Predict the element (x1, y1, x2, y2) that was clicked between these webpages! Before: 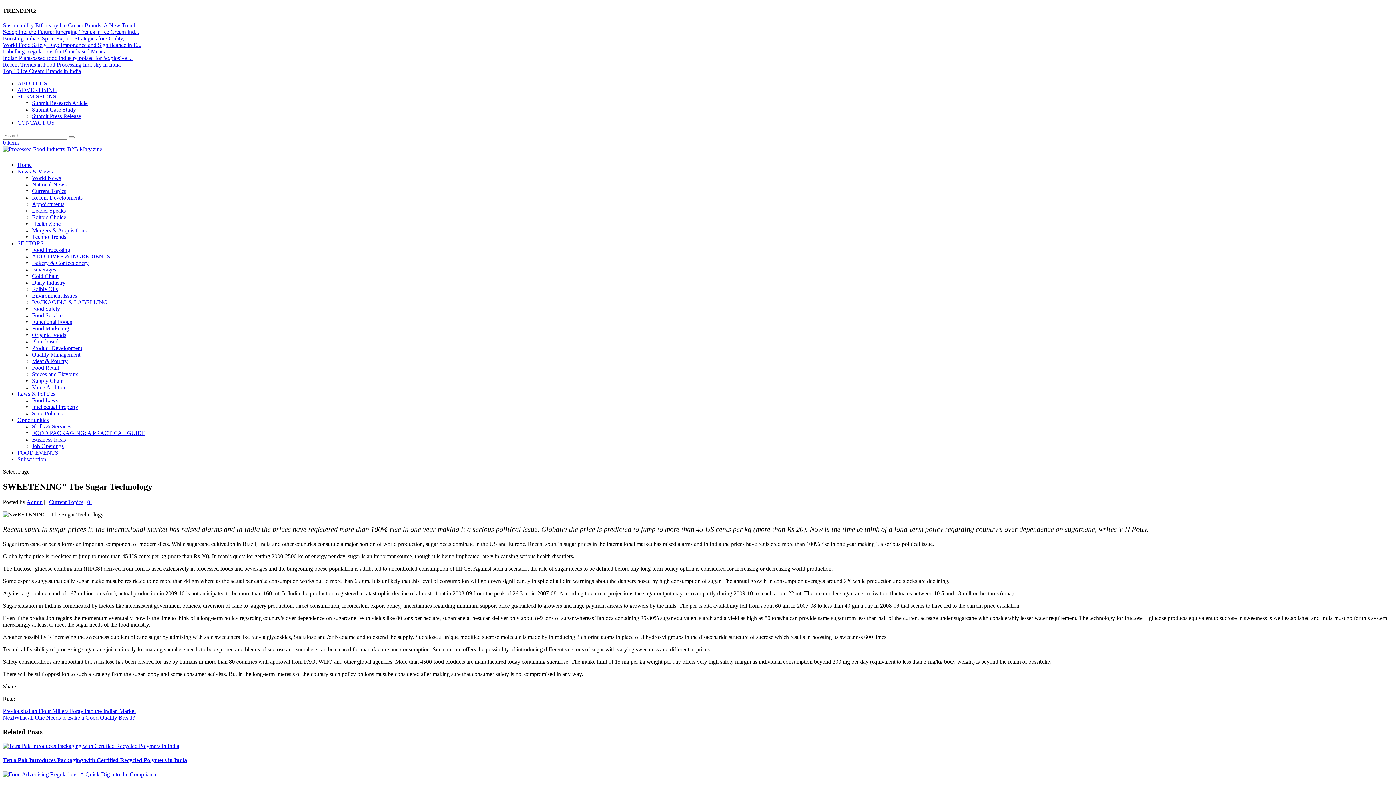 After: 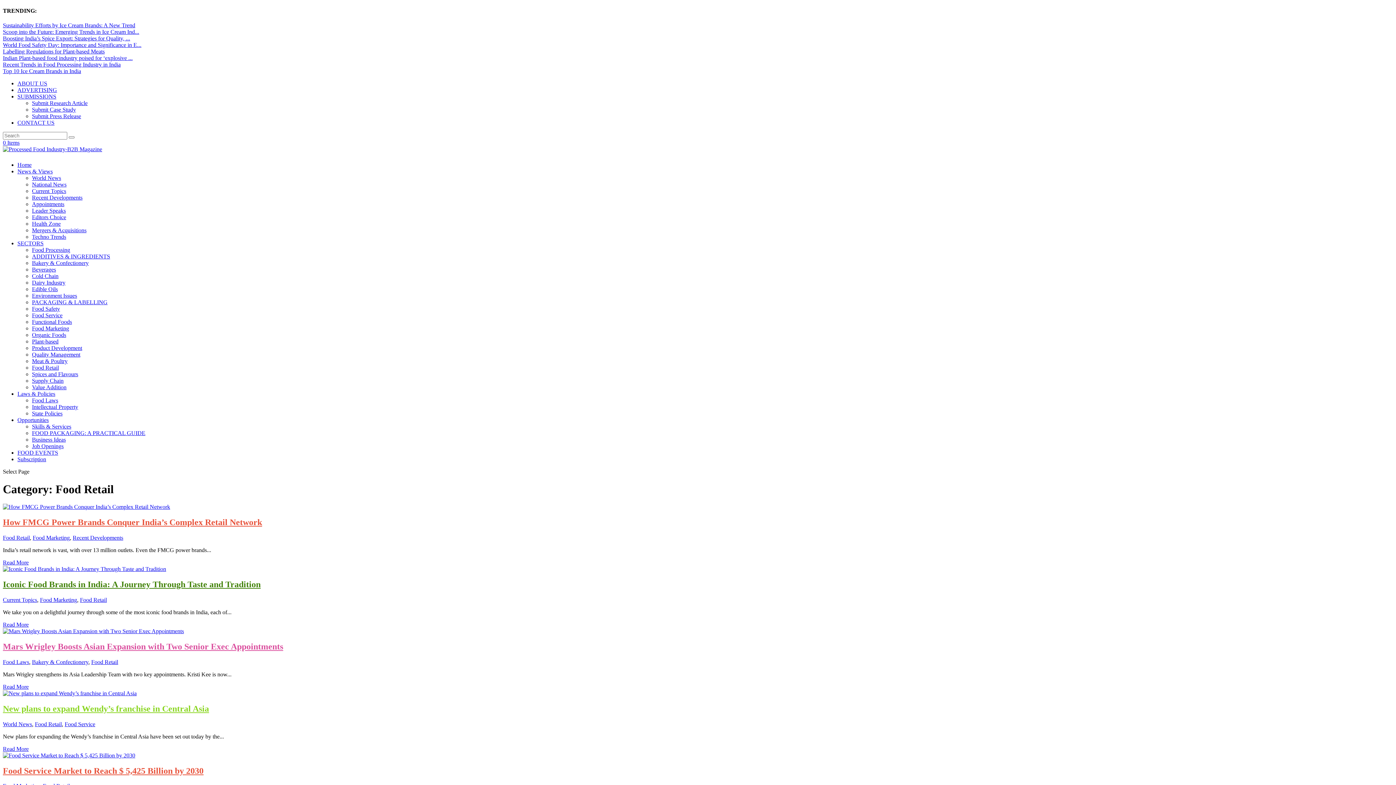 Action: label: Food Retail bbox: (32, 364, 58, 370)